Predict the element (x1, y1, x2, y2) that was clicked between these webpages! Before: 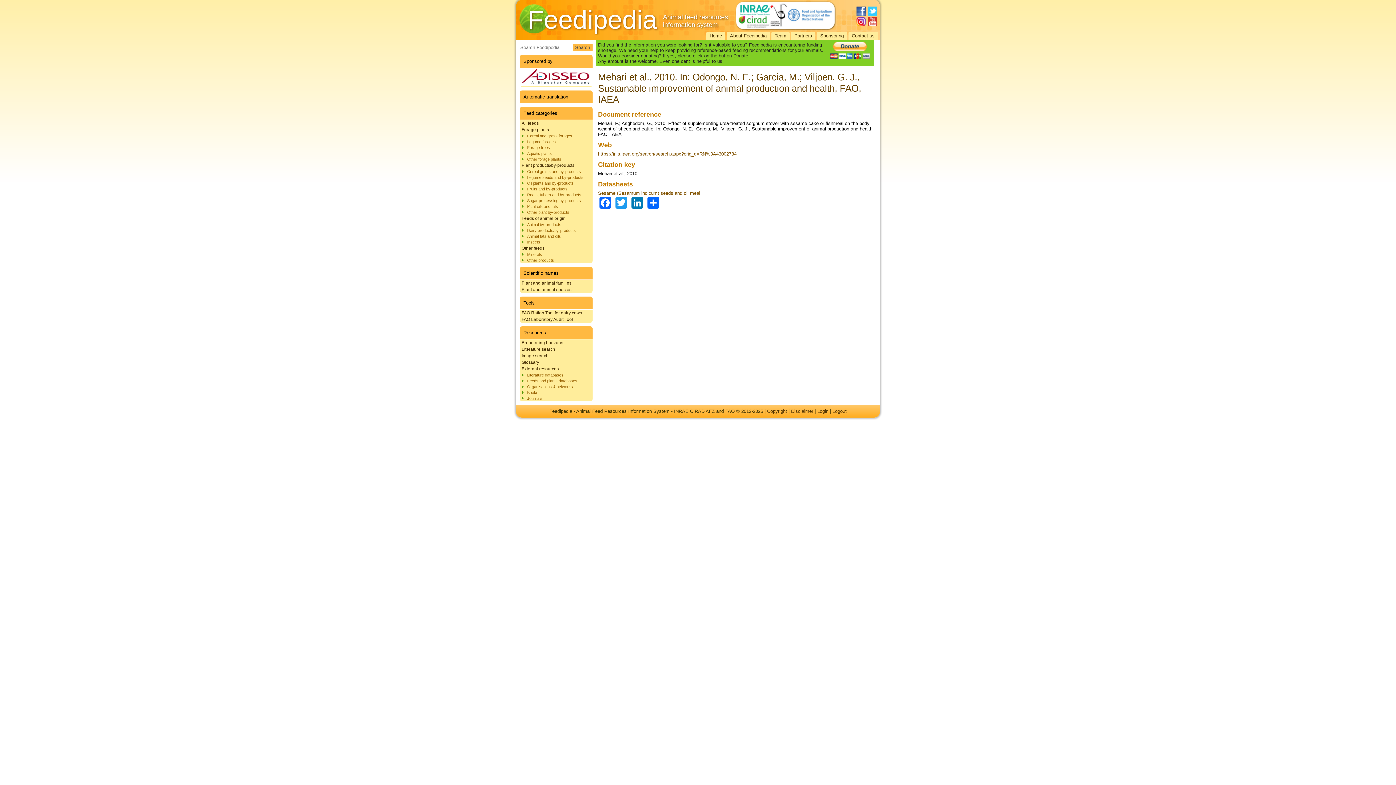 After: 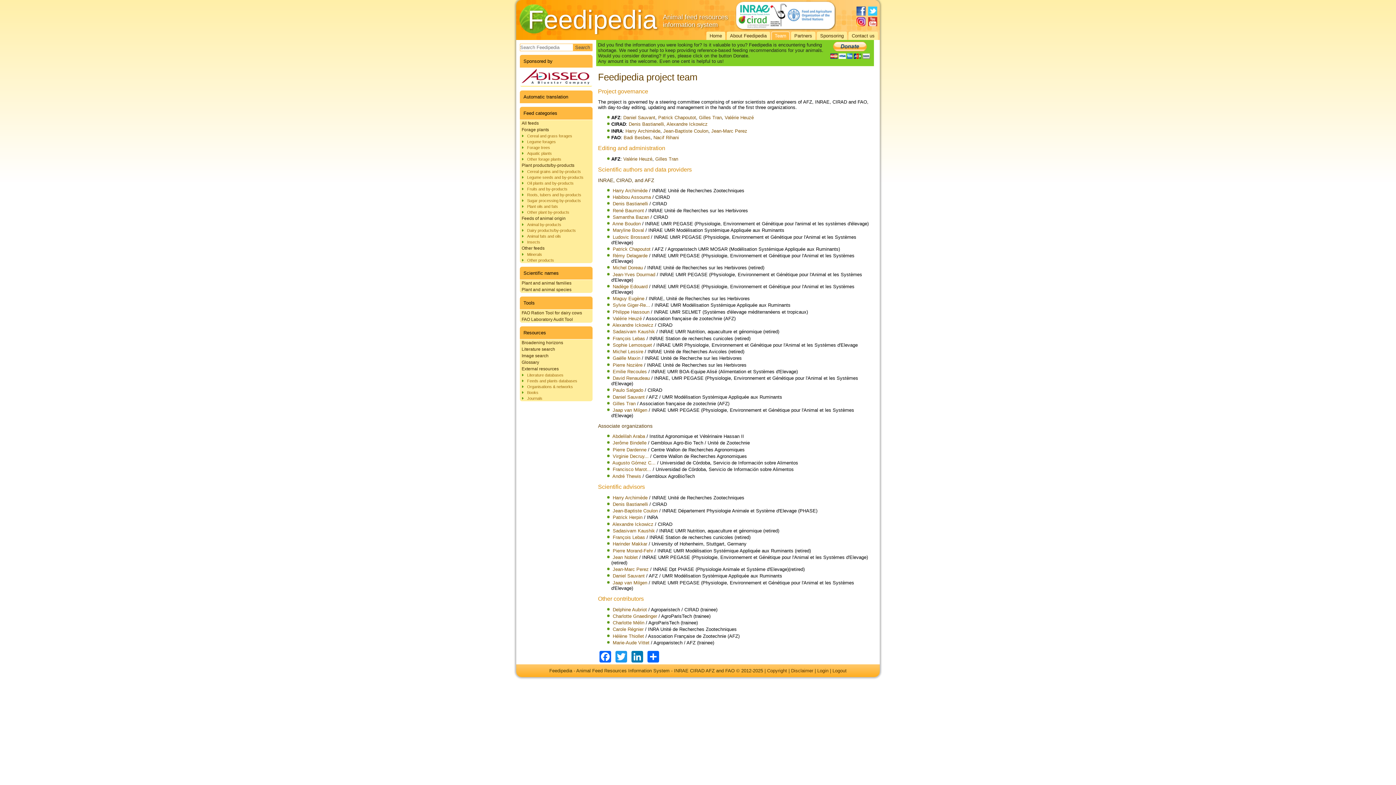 Action: bbox: (771, 31, 789, 40) label: Team